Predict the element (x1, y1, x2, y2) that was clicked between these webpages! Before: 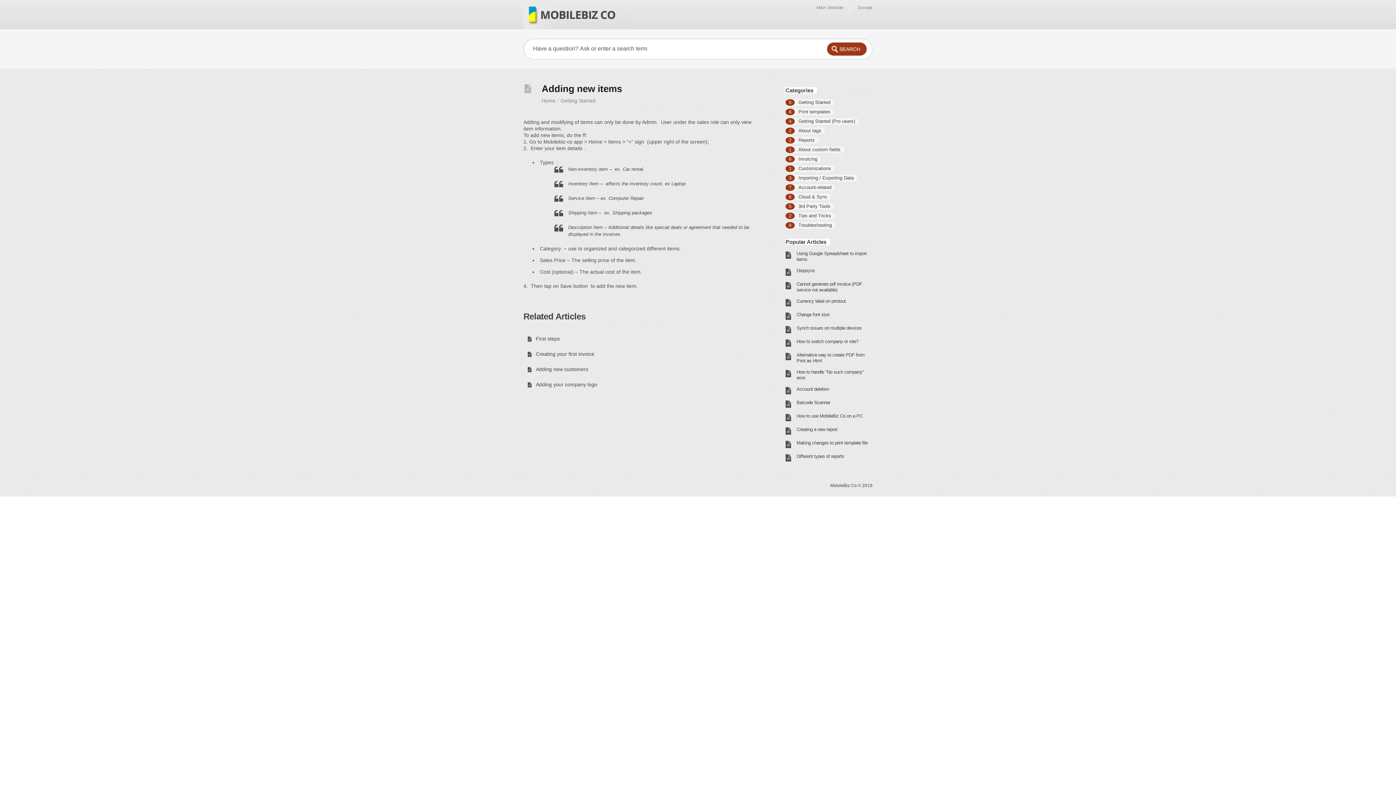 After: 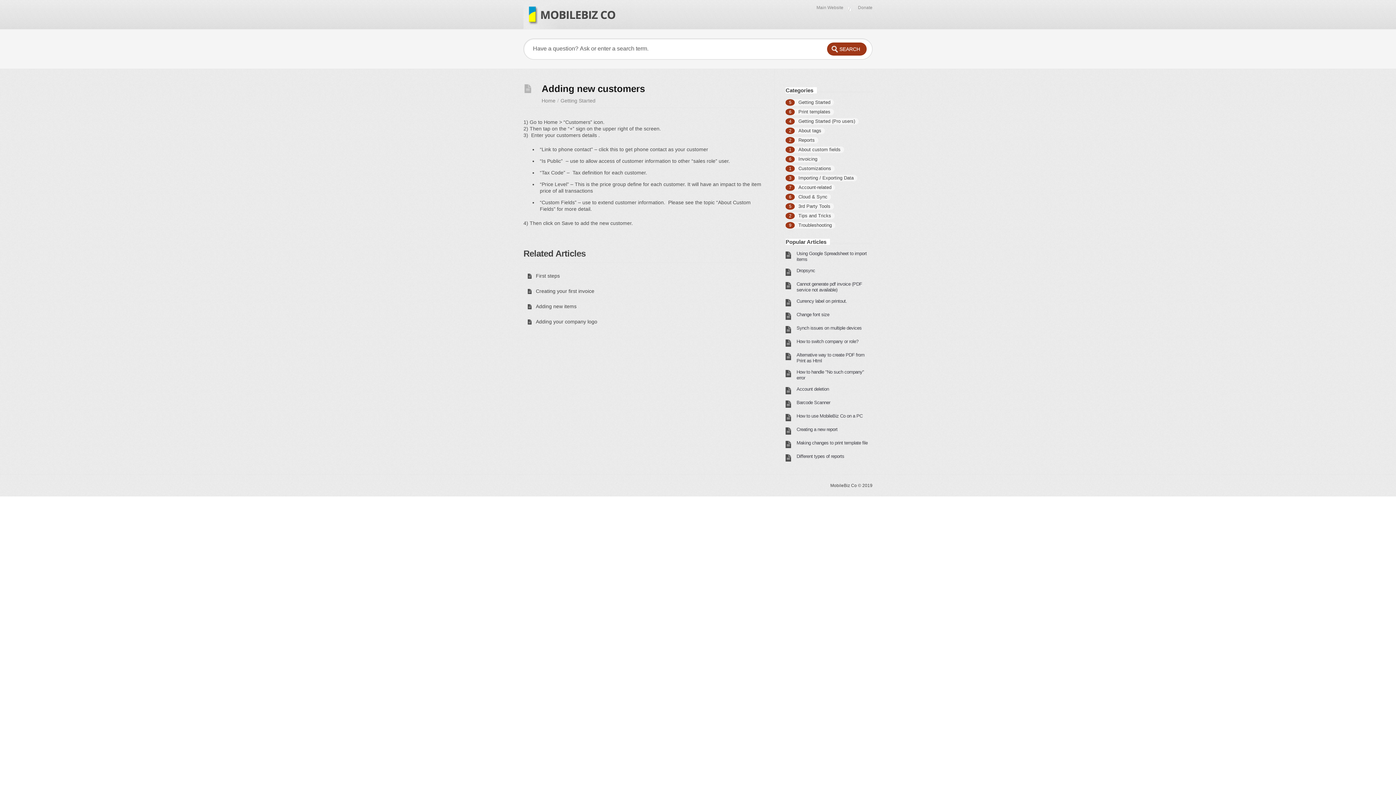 Action: bbox: (523, 361, 763, 377) label: Adding new customers